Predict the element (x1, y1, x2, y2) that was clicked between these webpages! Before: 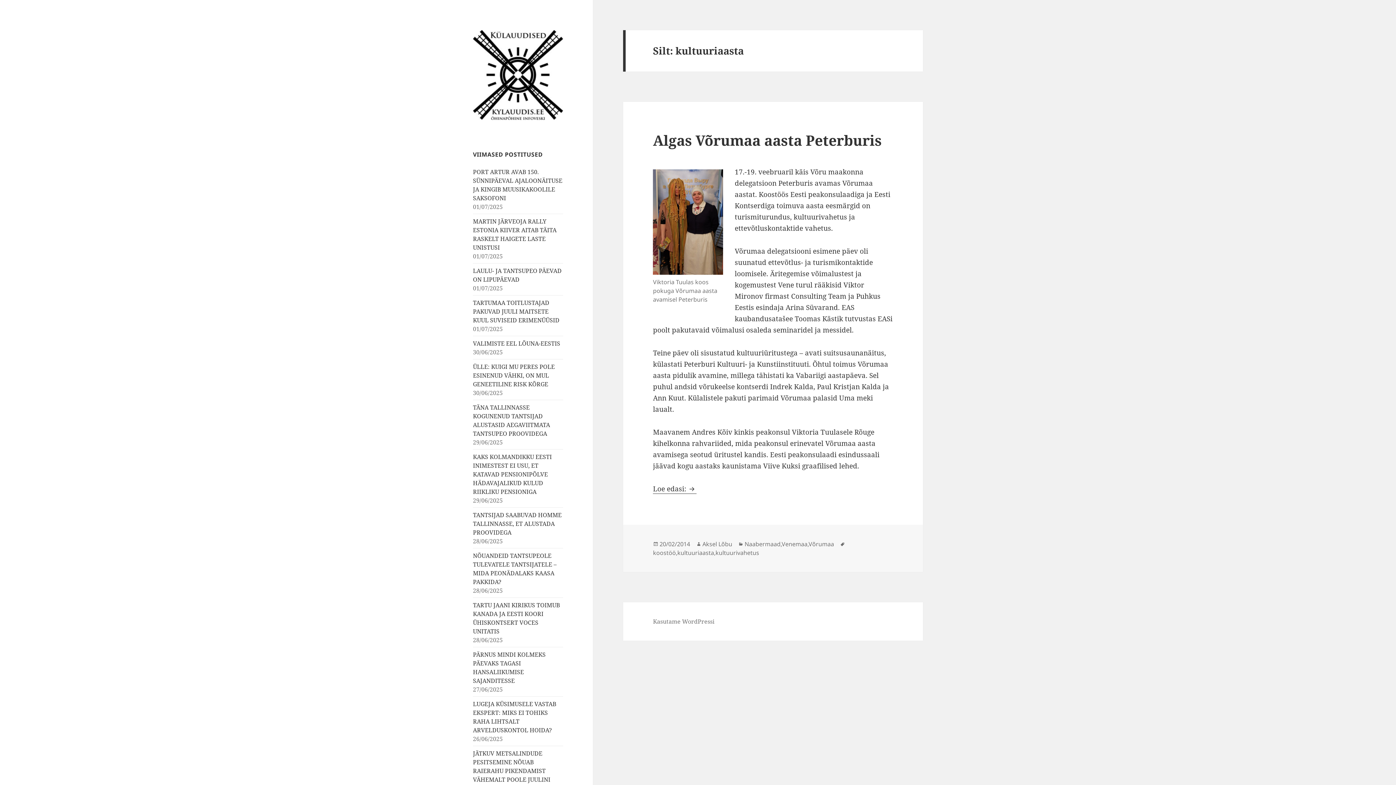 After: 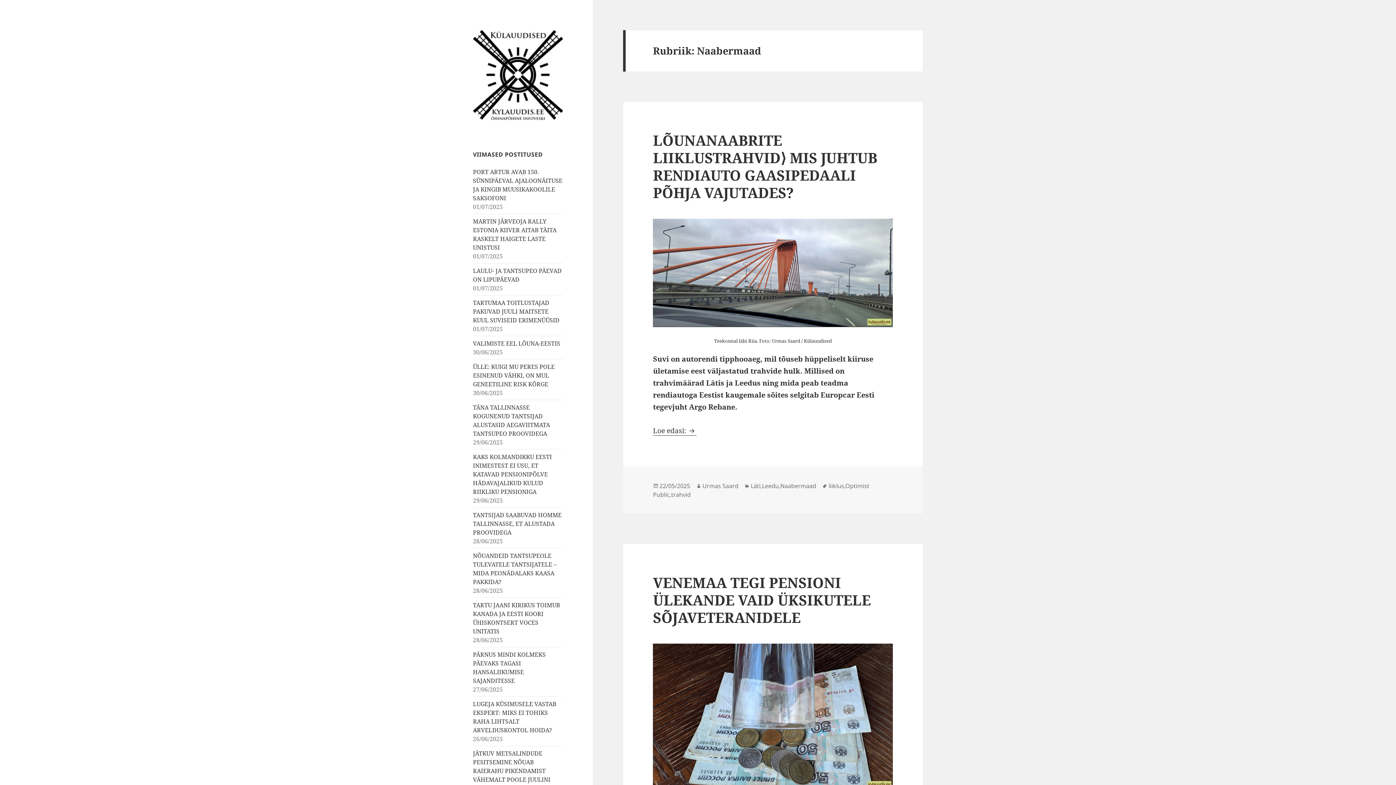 Action: bbox: (744, 540, 780, 548) label: Naabermaad